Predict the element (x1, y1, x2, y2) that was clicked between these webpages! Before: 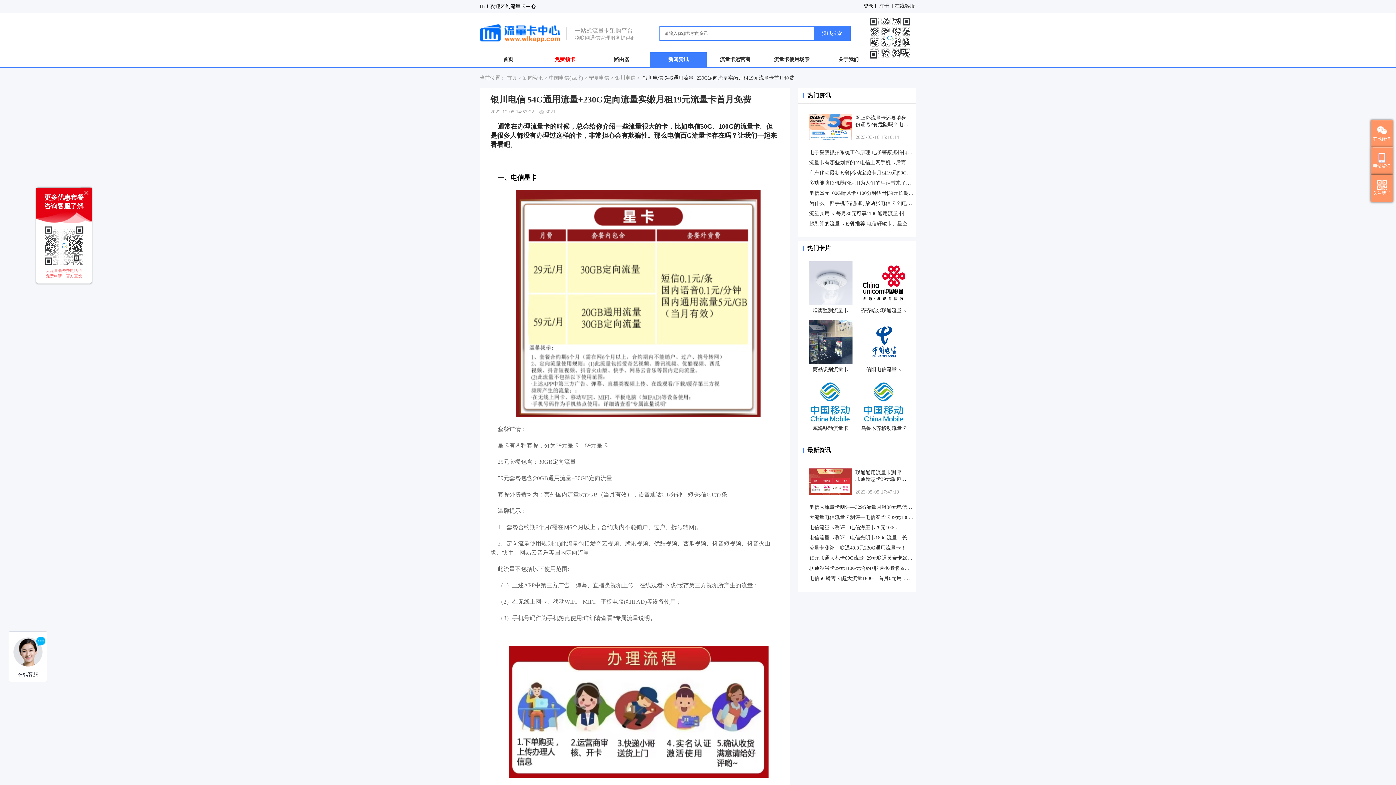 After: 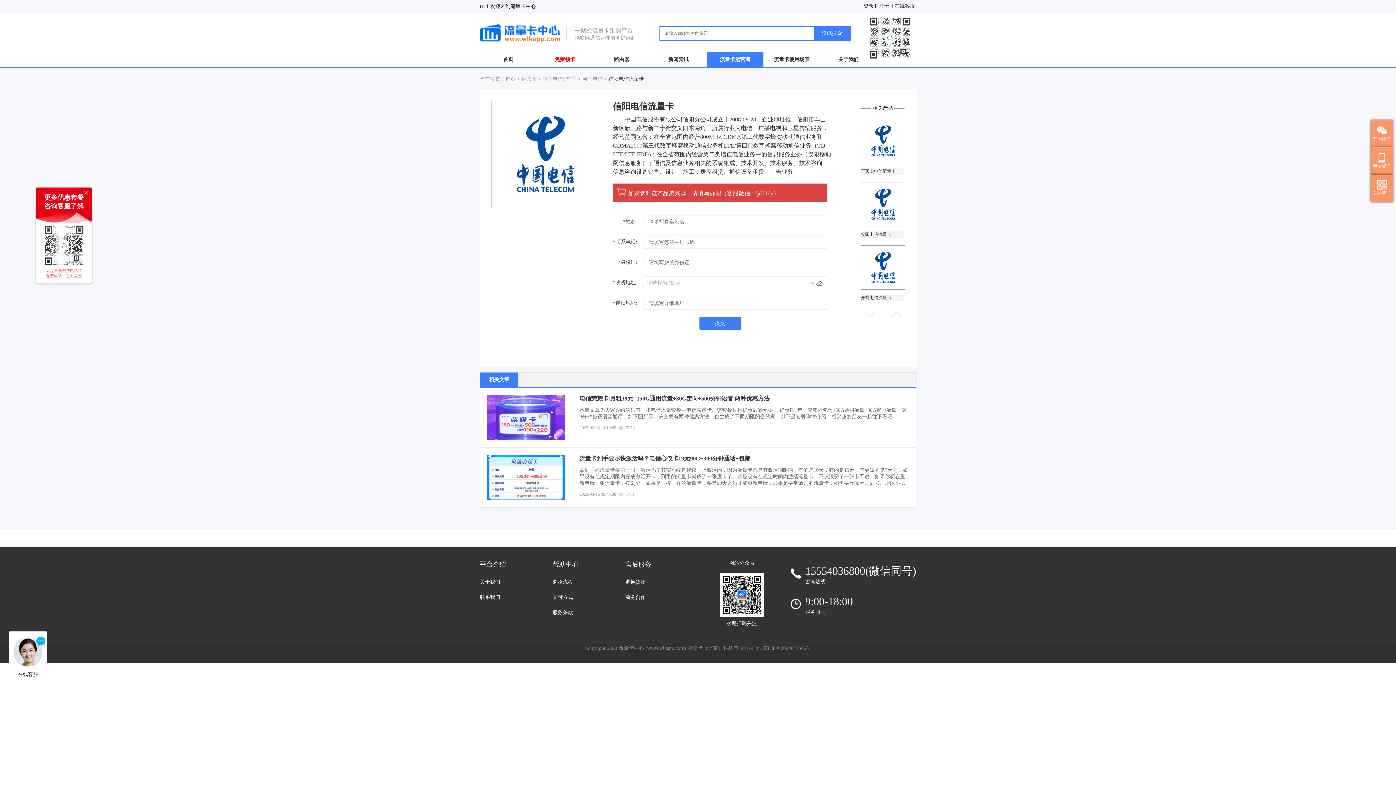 Action: bbox: (862, 338, 906, 344)